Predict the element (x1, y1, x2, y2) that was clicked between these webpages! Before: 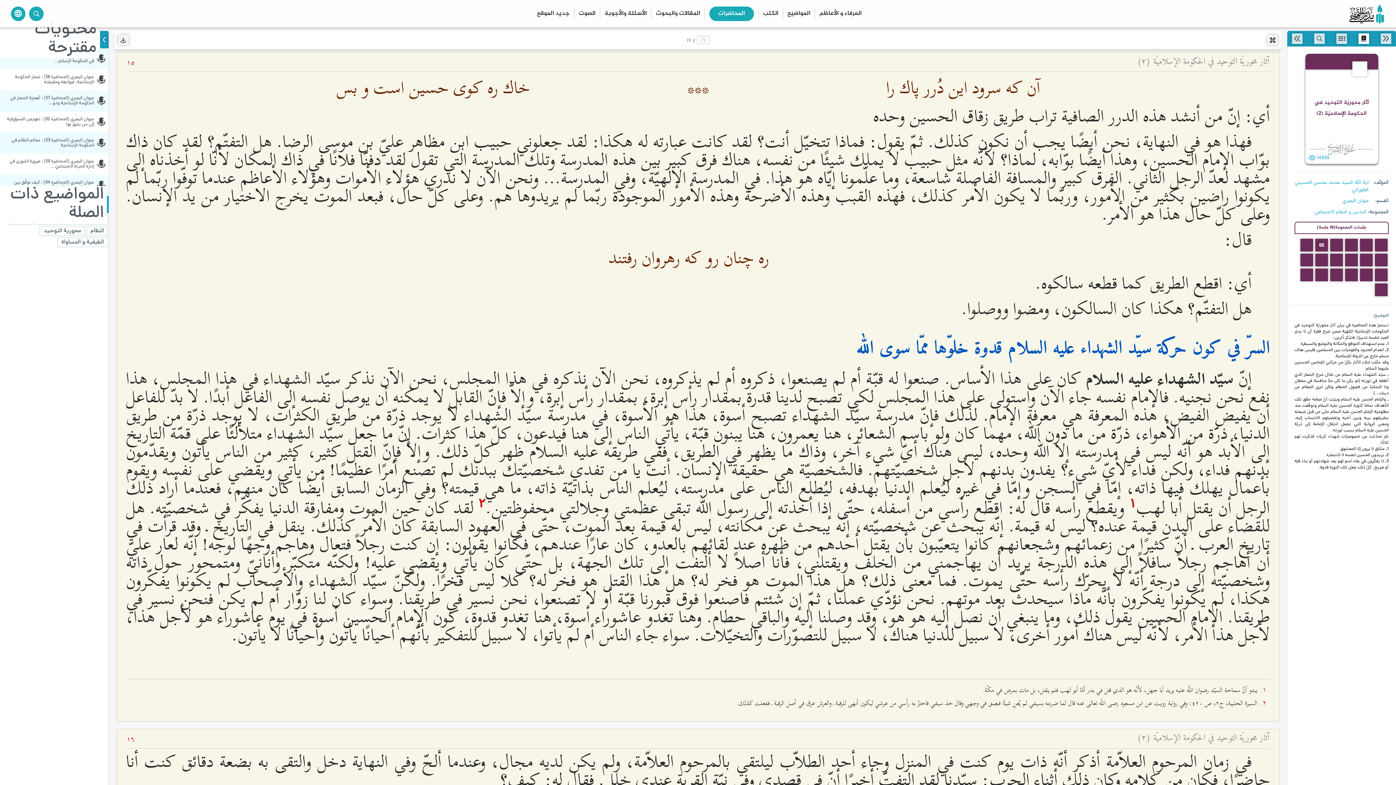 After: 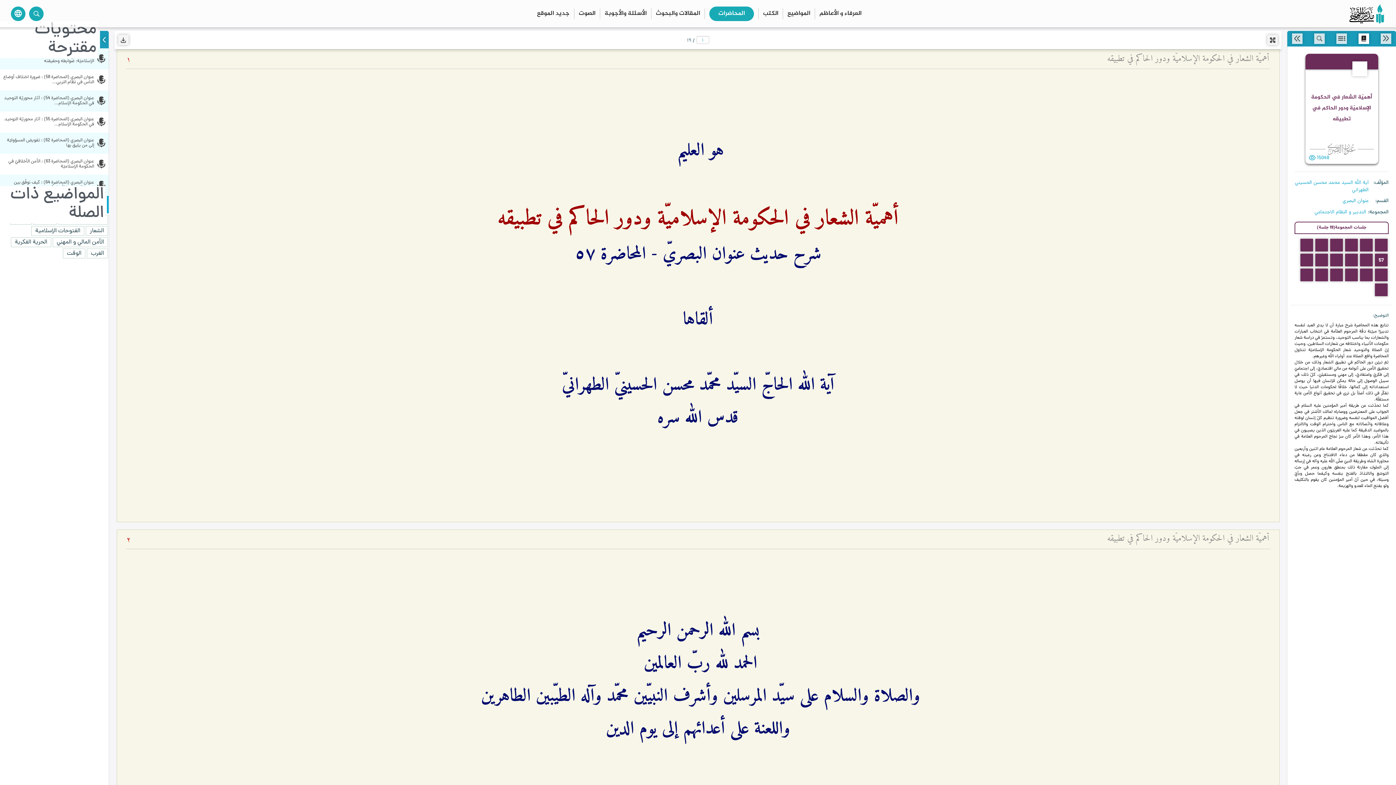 Action: bbox: (0, 90, 108, 111) label: عنوان البصري (المحاضرة 57) : أهميّة الشعار في الحكومة الإسلاميّة ودو...